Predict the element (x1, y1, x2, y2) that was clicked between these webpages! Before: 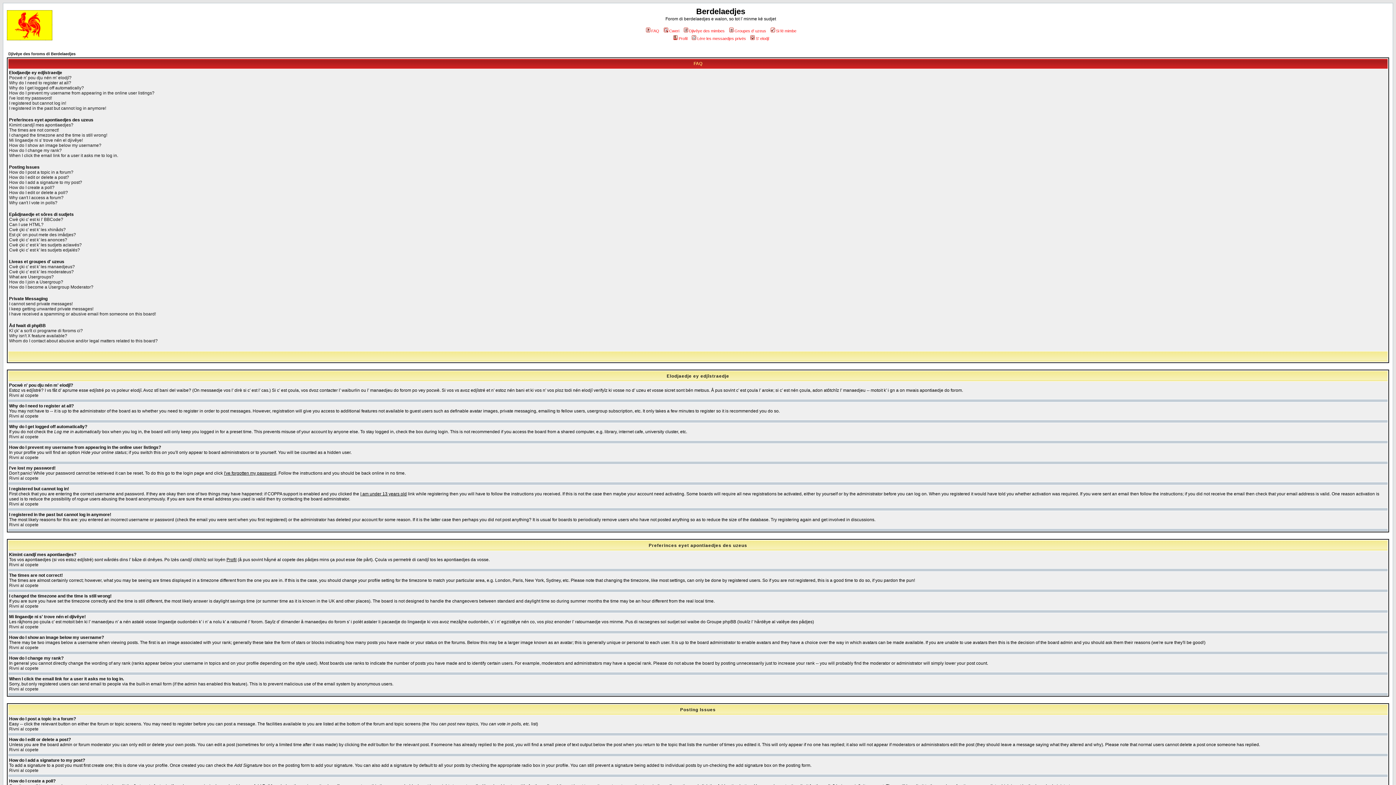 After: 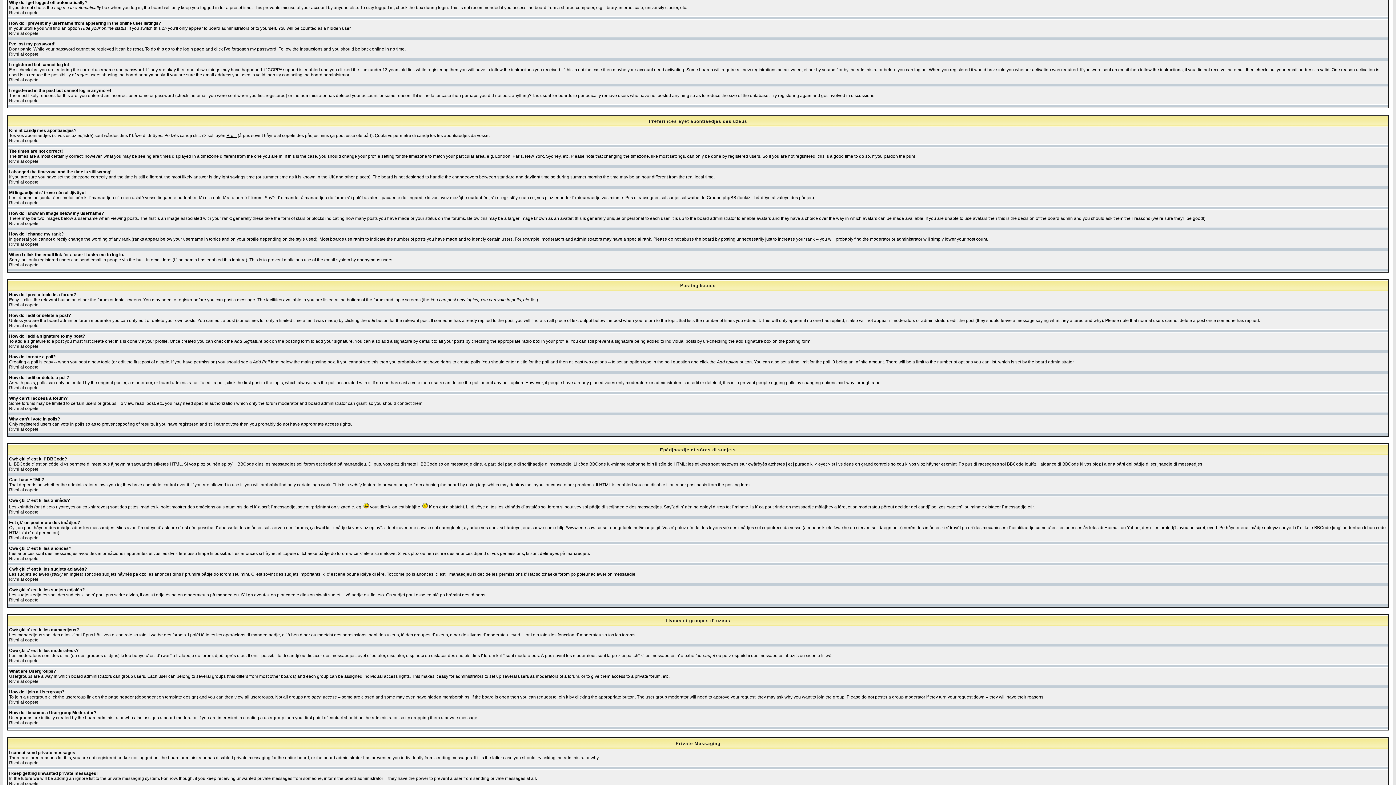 Action: bbox: (9, 85, 84, 90) label: Why do I get logged off automatically?